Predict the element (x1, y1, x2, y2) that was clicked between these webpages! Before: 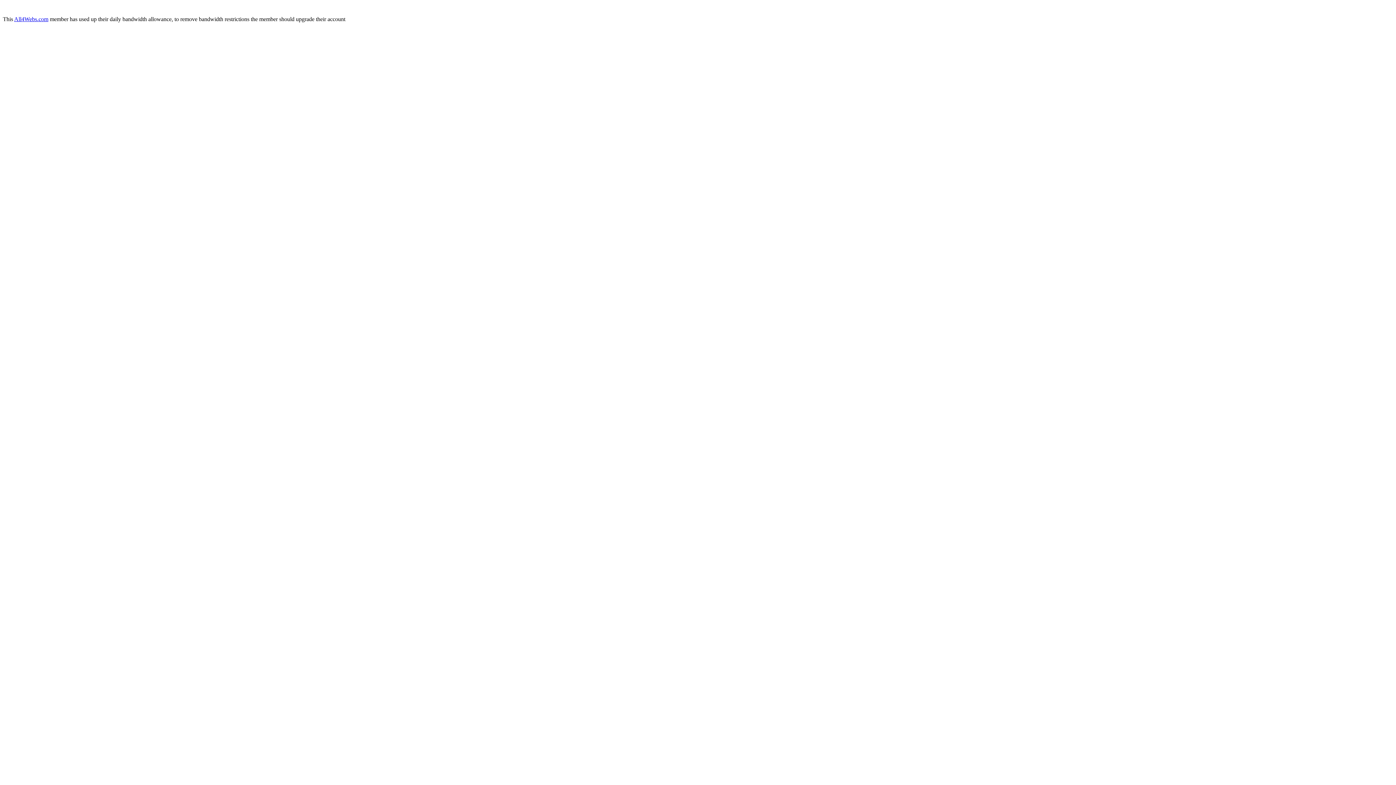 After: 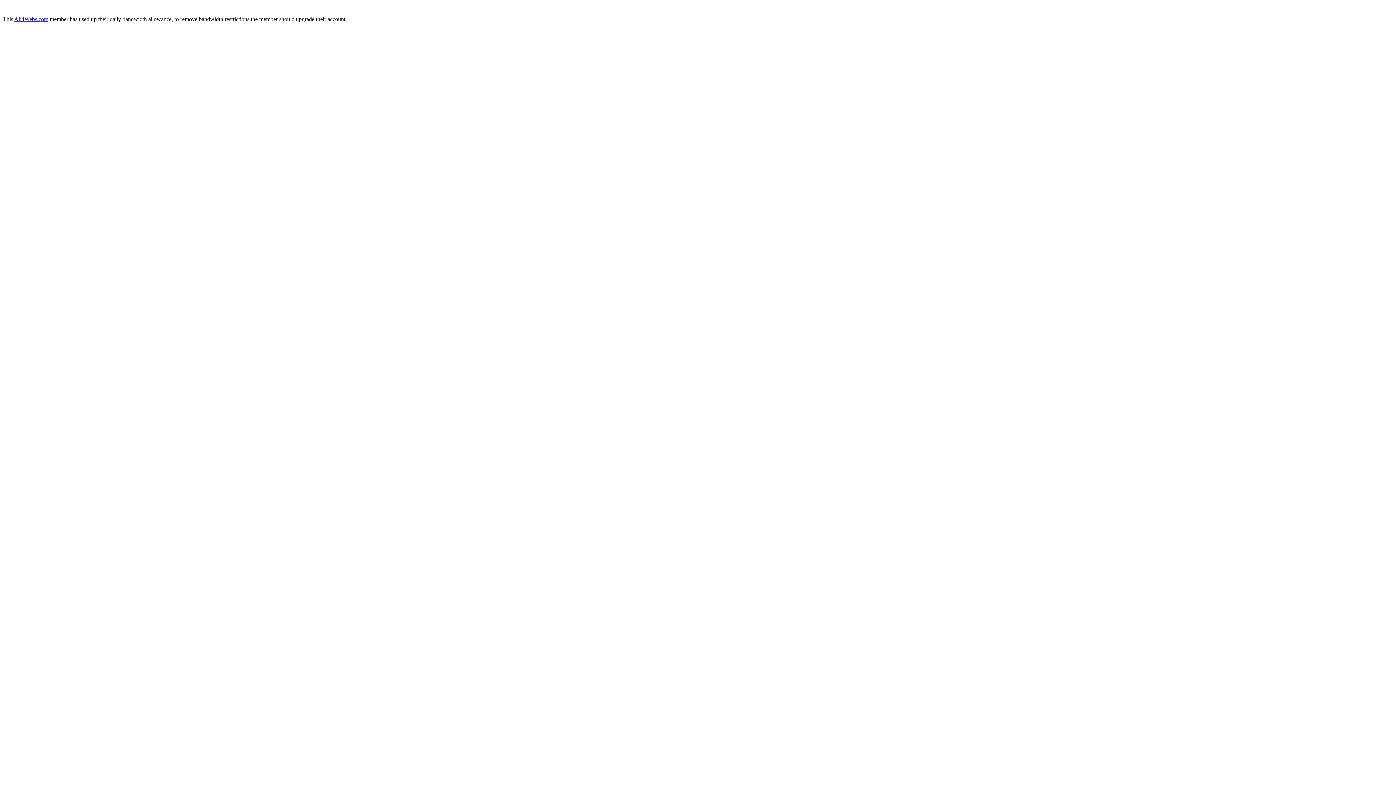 Action: label: All4Webs.com bbox: (14, 16, 48, 22)